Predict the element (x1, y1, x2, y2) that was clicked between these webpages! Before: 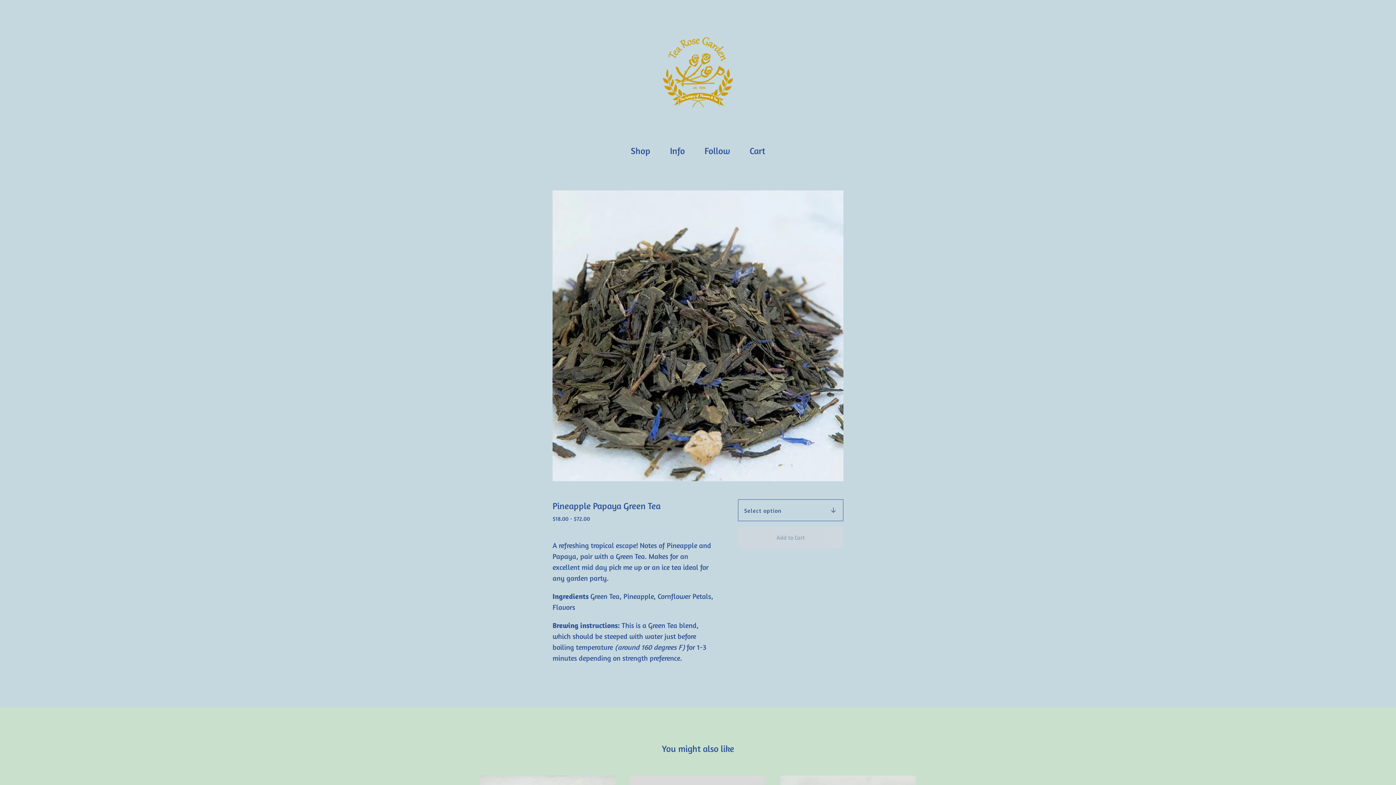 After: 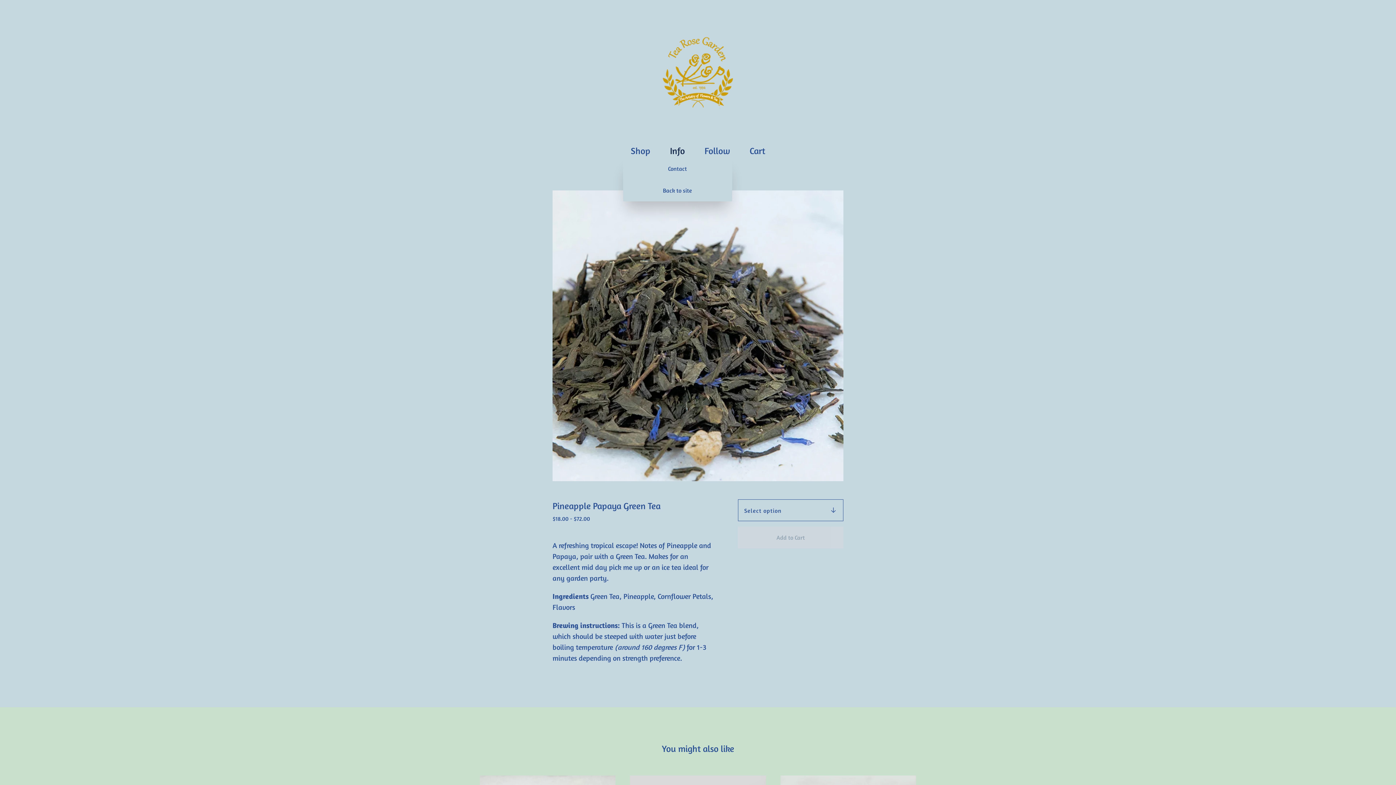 Action: bbox: (661, 144, 694, 157) label: Pages list